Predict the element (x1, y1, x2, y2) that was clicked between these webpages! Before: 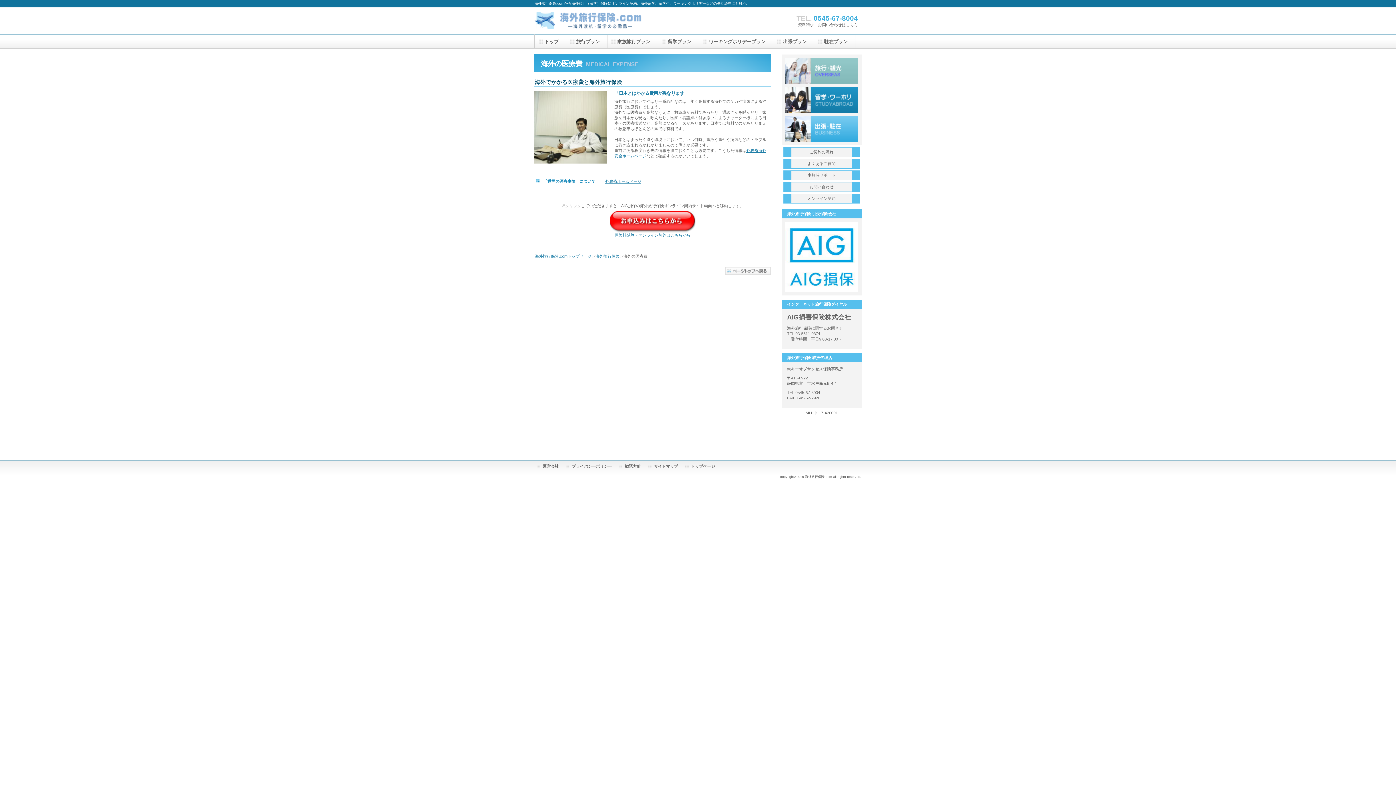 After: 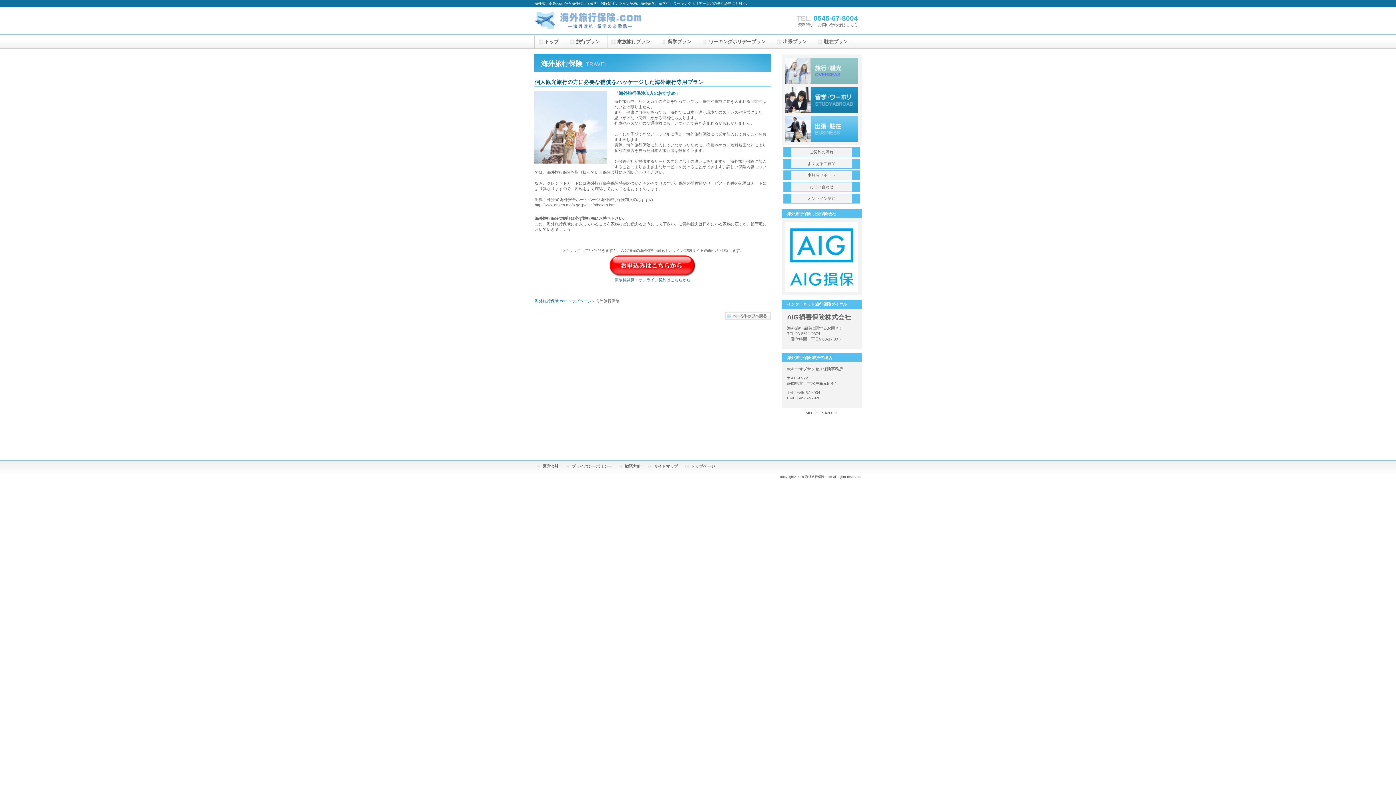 Action: label: 海外旅行保険 bbox: (595, 254, 619, 258)